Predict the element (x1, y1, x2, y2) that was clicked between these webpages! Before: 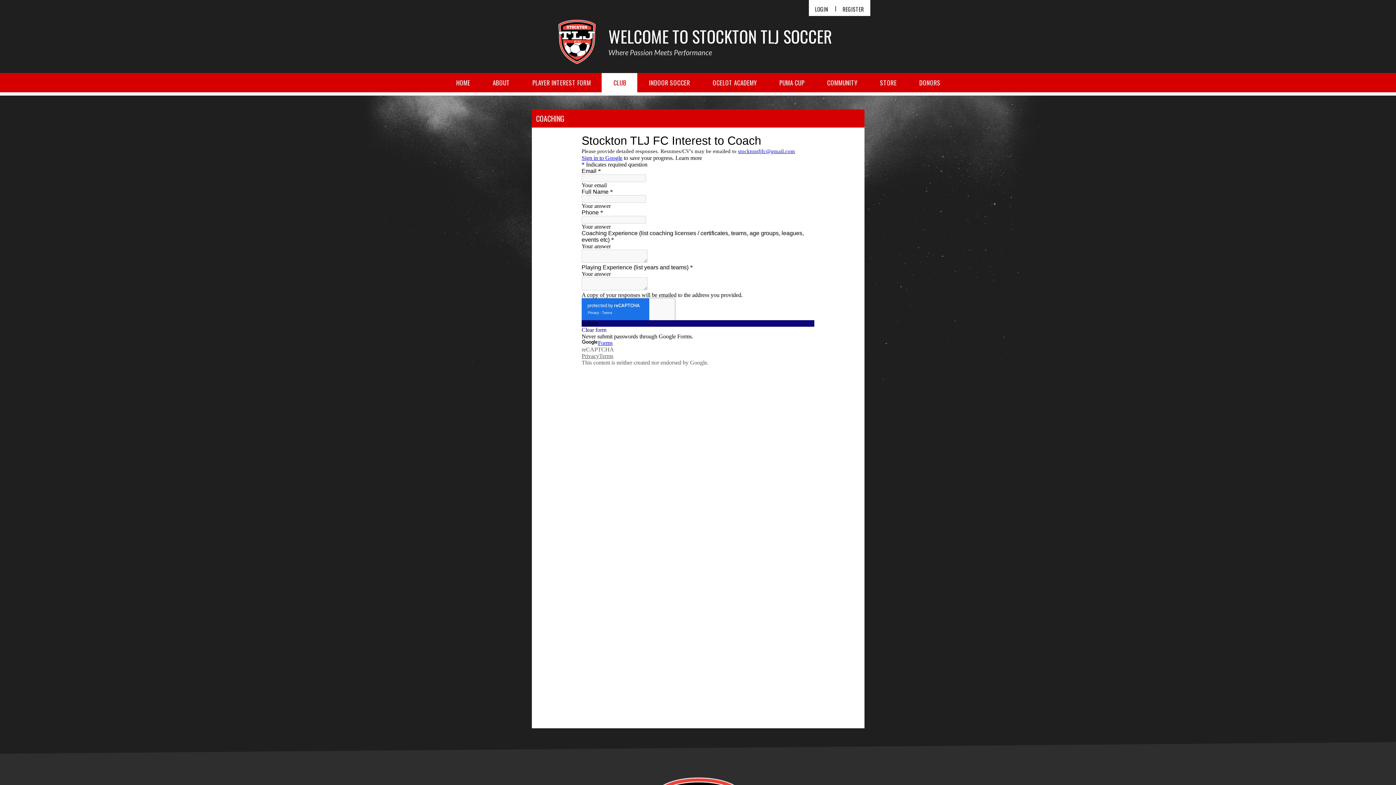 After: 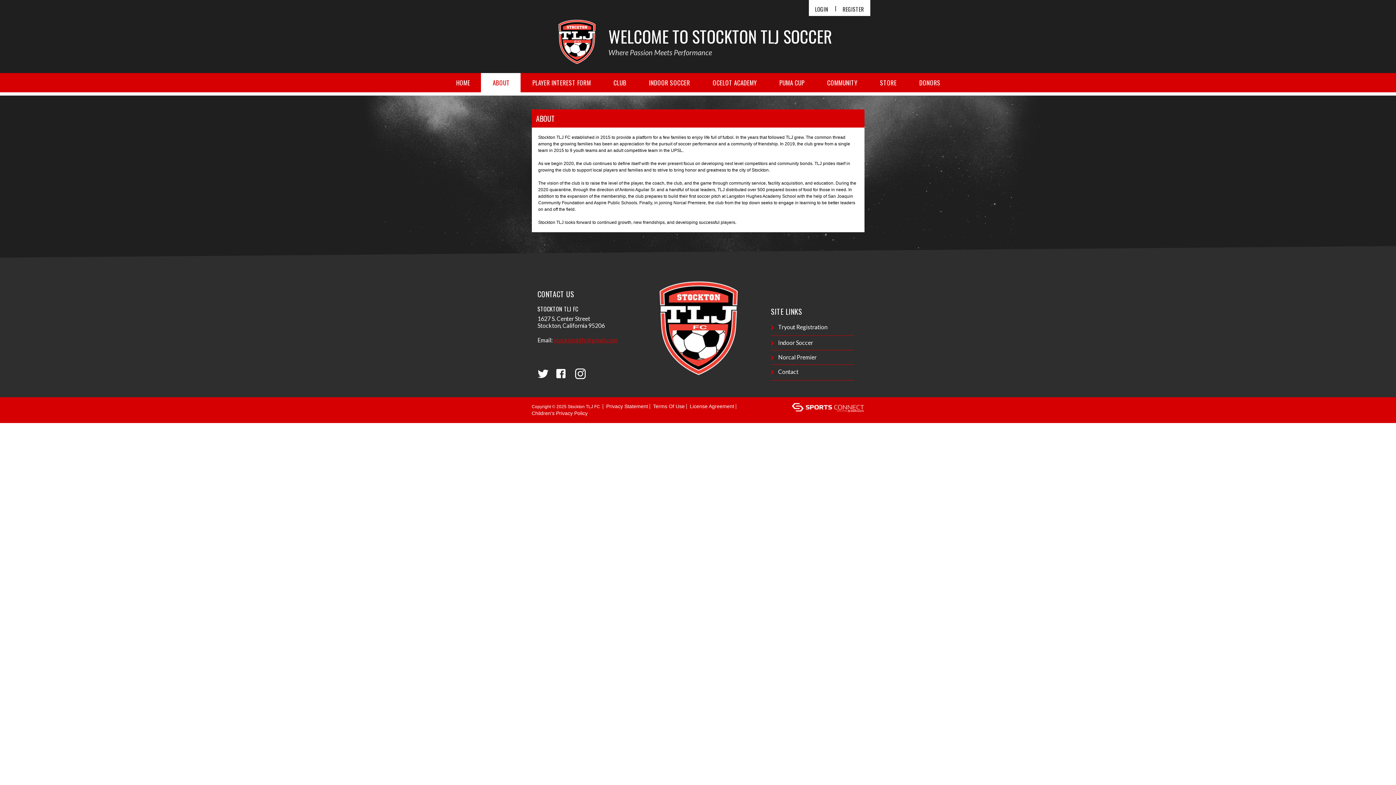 Action: bbox: (481, 73, 520, 92) label: ABOUT